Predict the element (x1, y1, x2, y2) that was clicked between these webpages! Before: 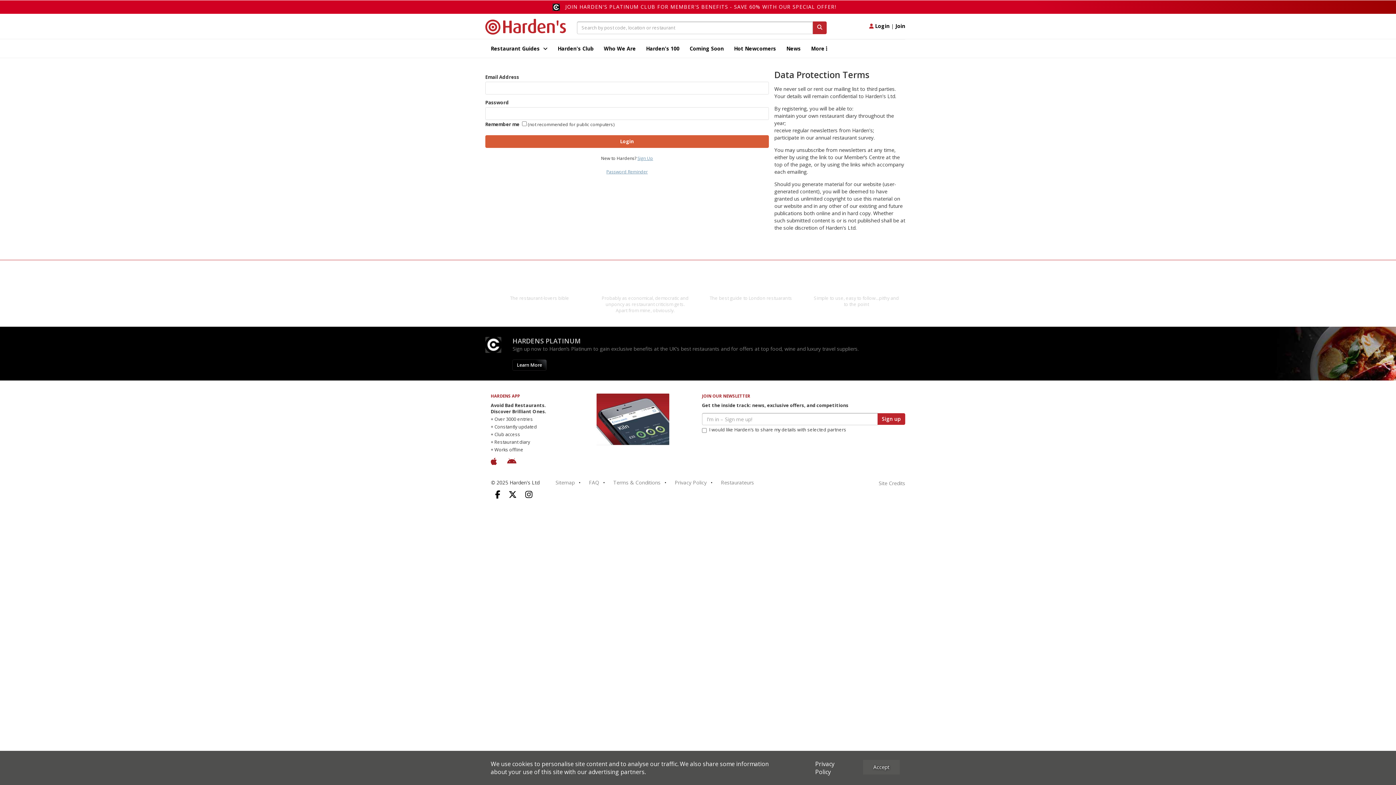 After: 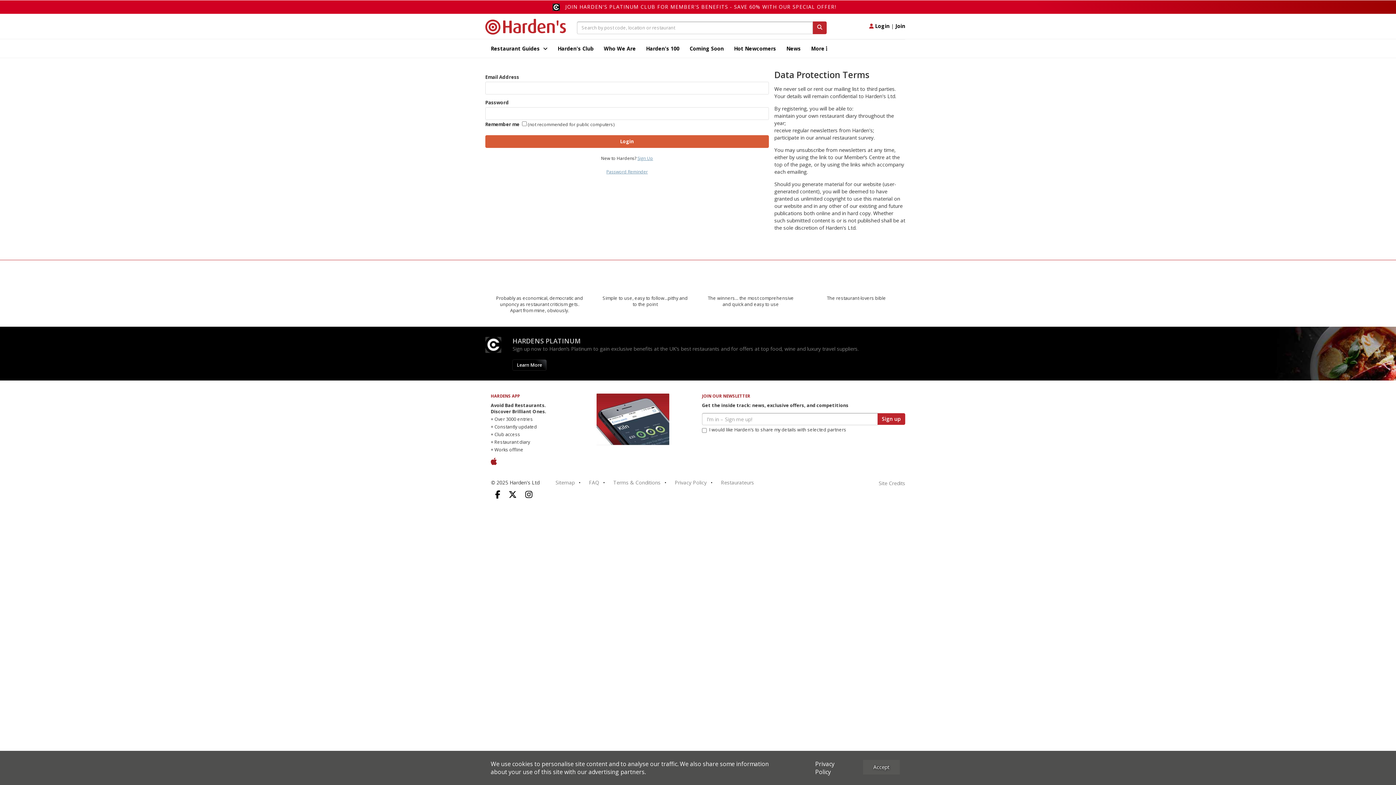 Action: bbox: (507, 453, 525, 459)